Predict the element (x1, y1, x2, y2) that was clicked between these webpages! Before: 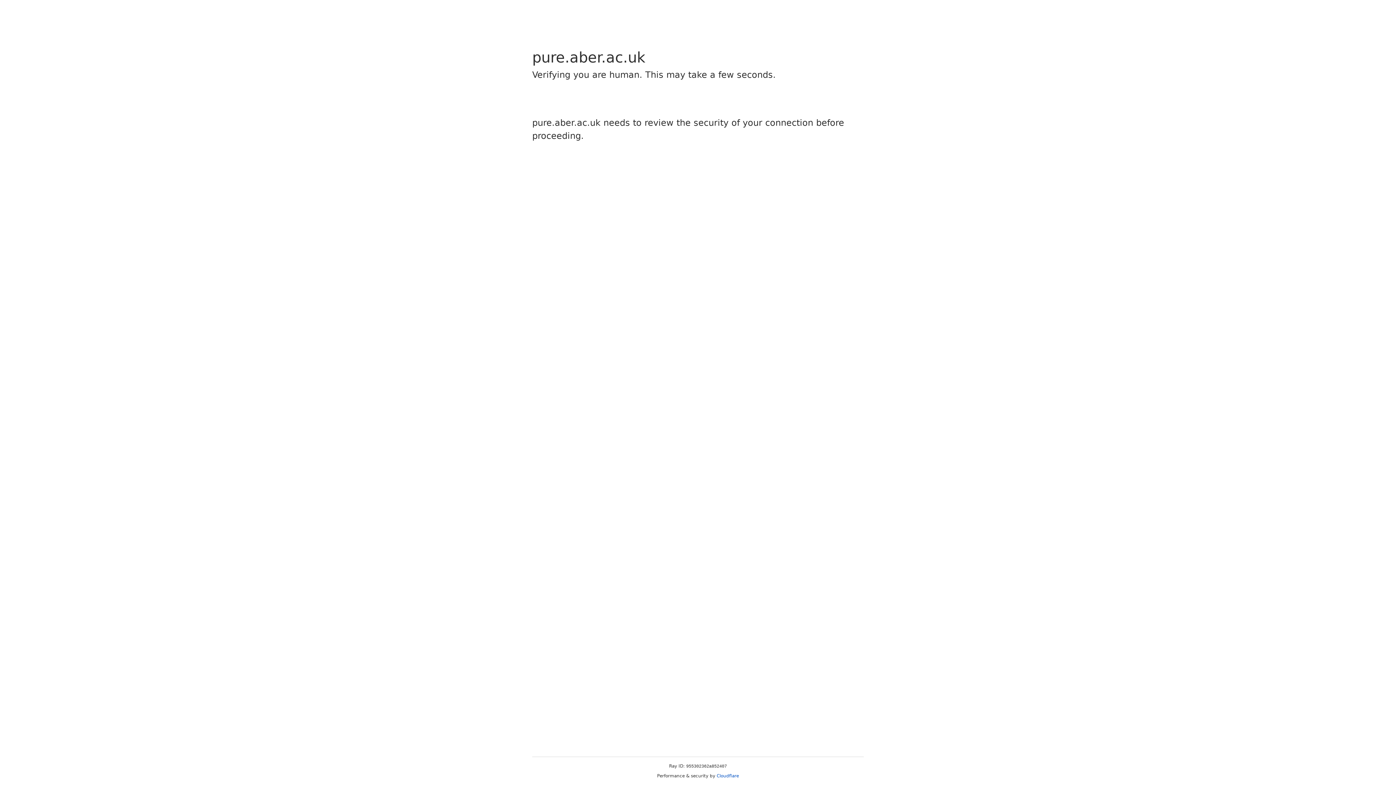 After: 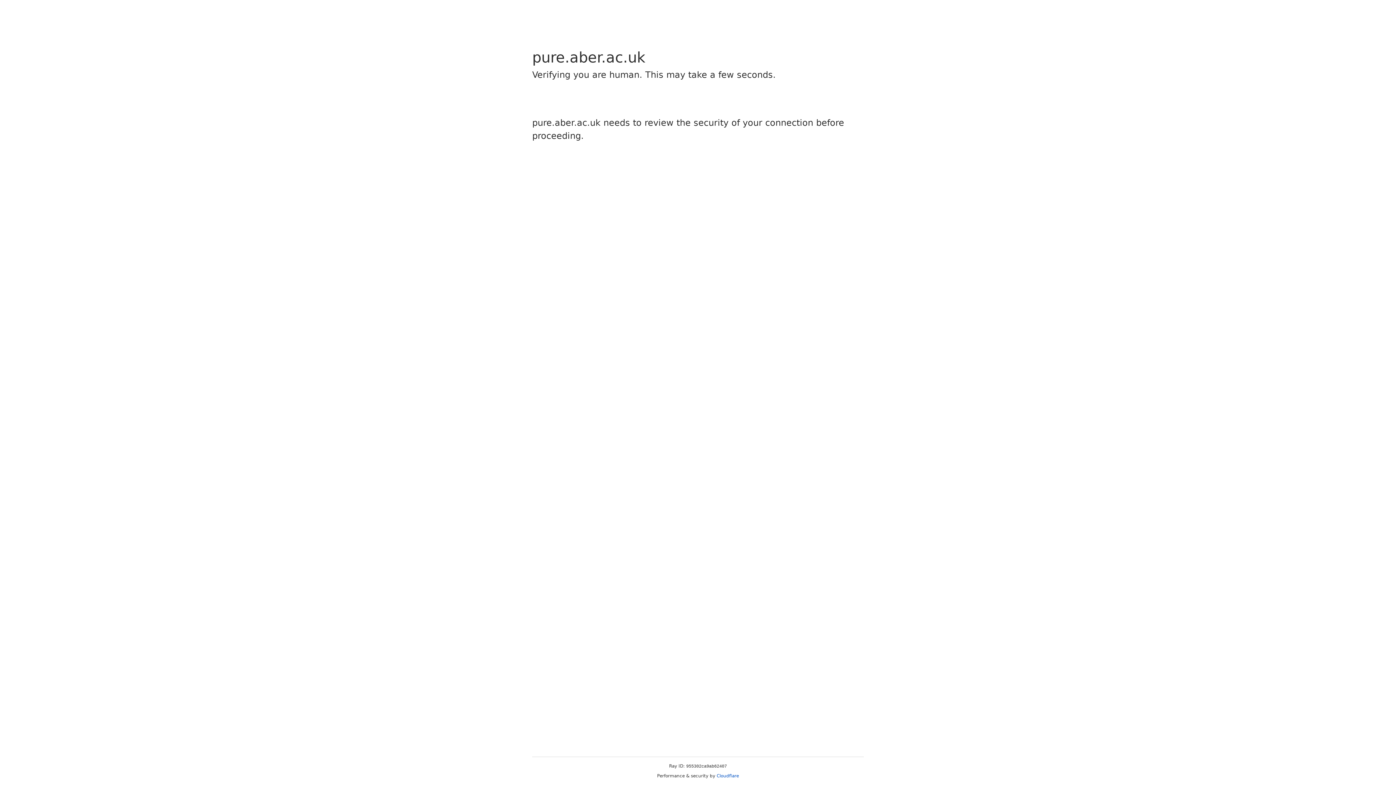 Action: label: Cloudflare bbox: (716, 773, 739, 778)